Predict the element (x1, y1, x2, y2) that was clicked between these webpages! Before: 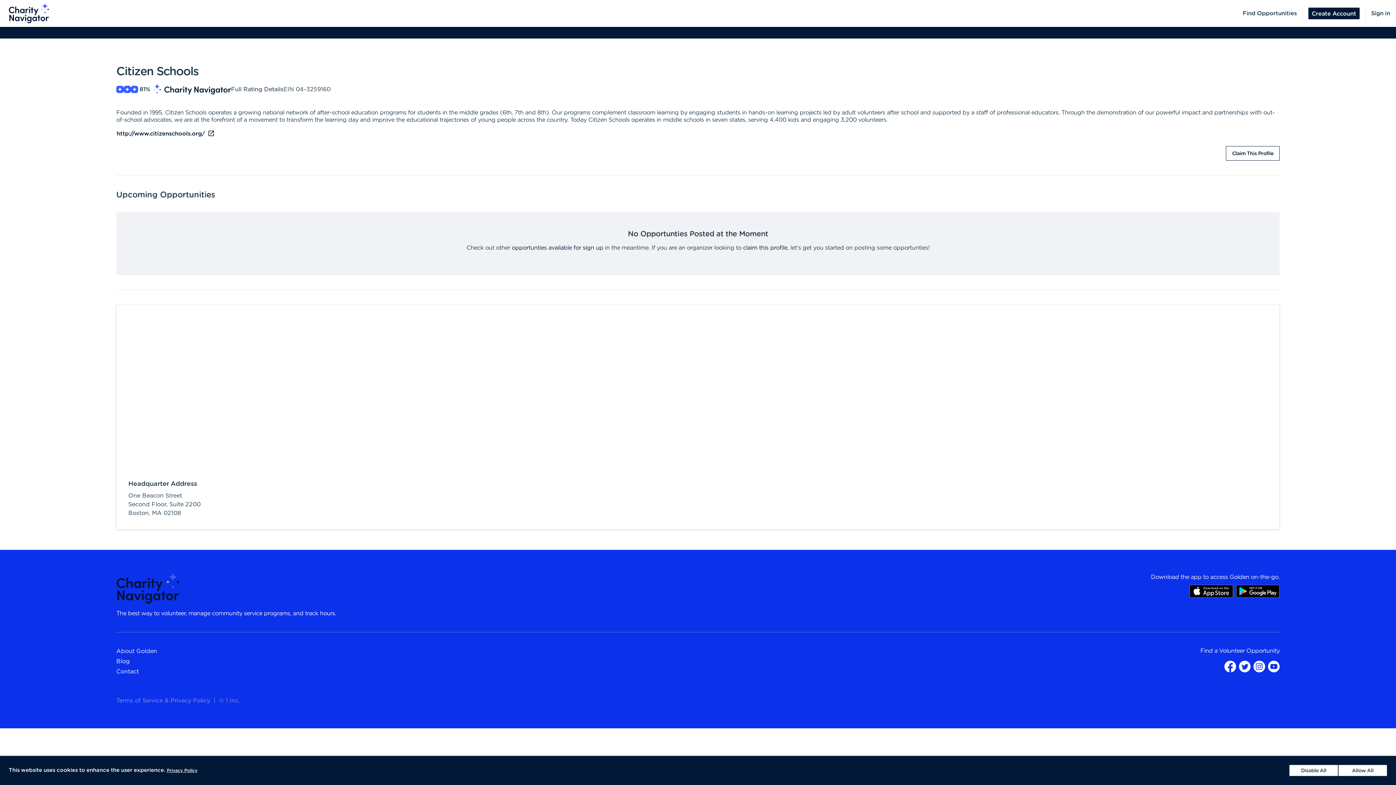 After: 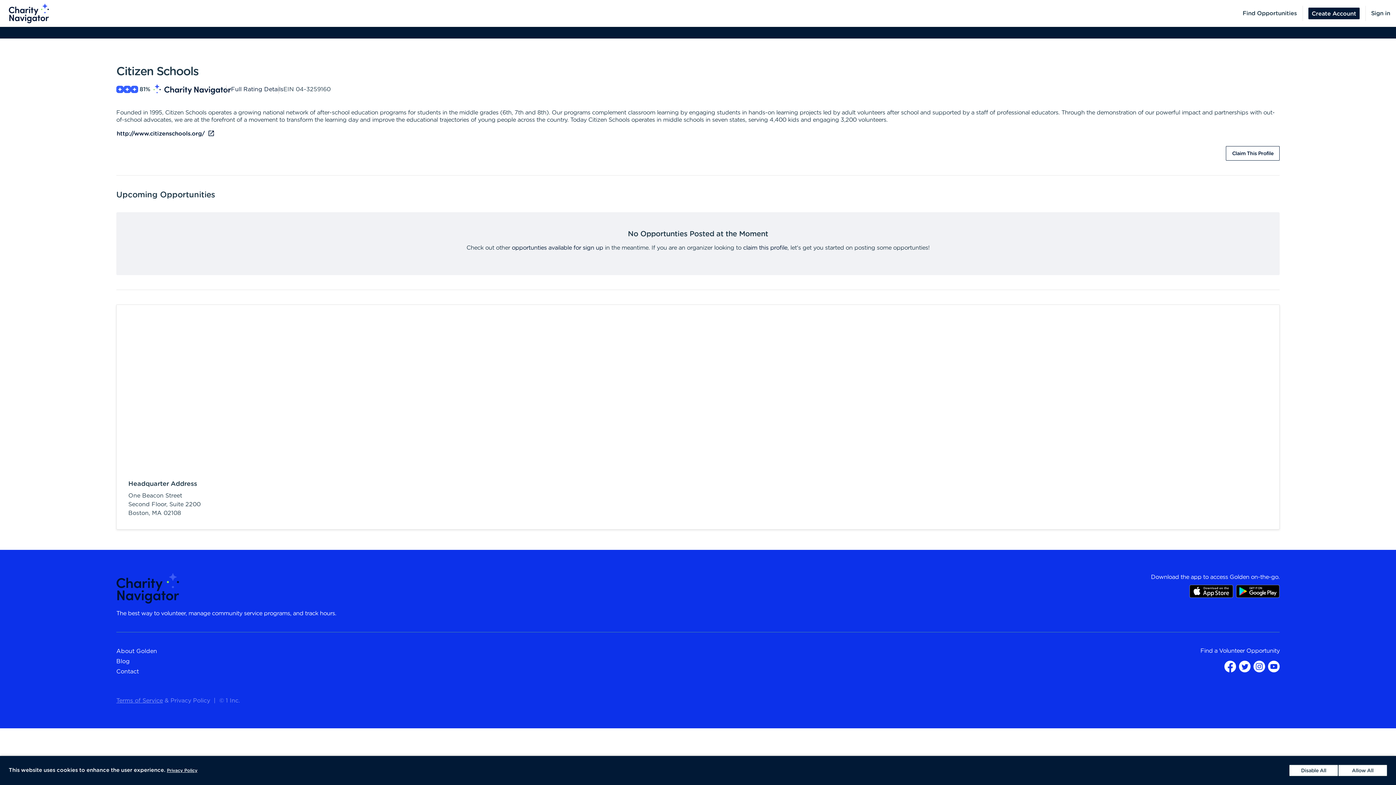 Action: bbox: (116, 698, 162, 704) label: Terms of Service